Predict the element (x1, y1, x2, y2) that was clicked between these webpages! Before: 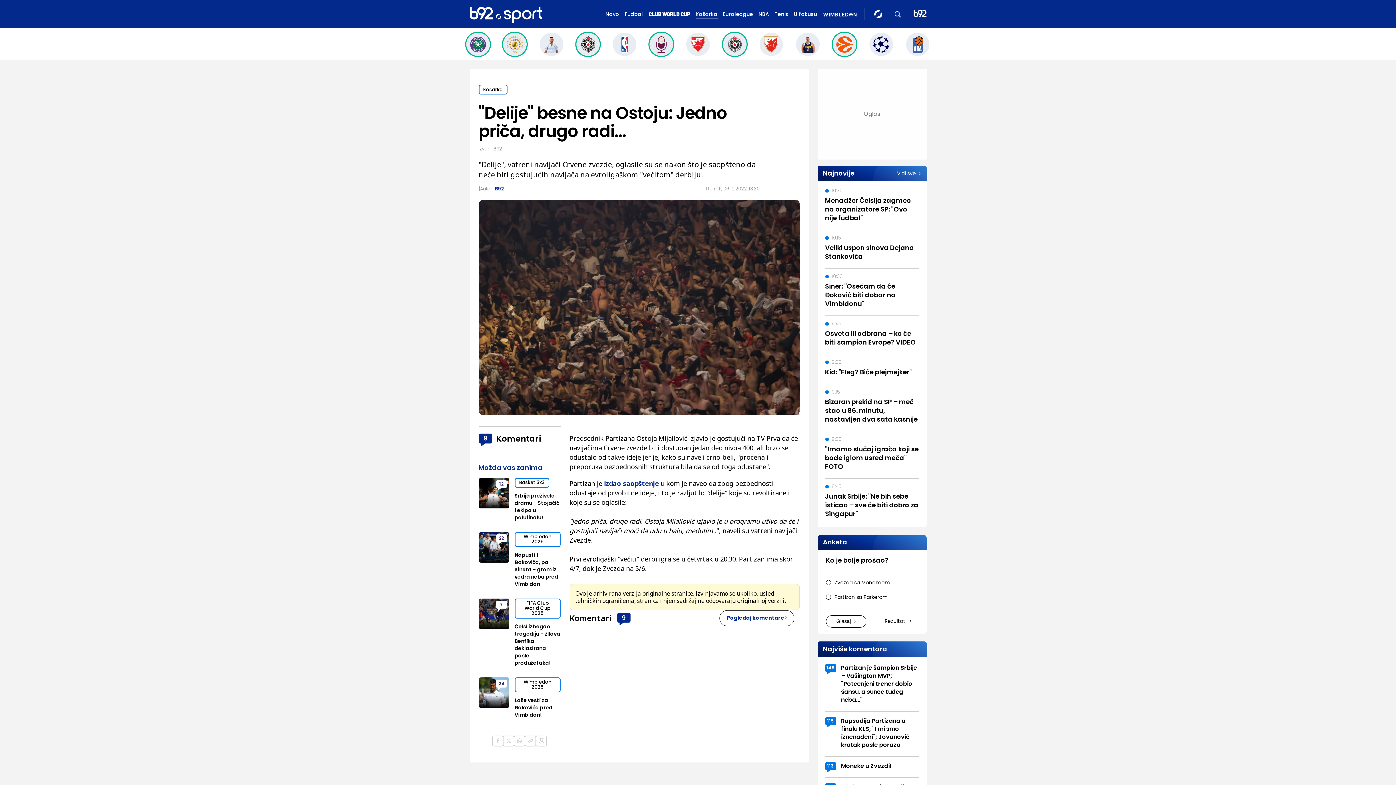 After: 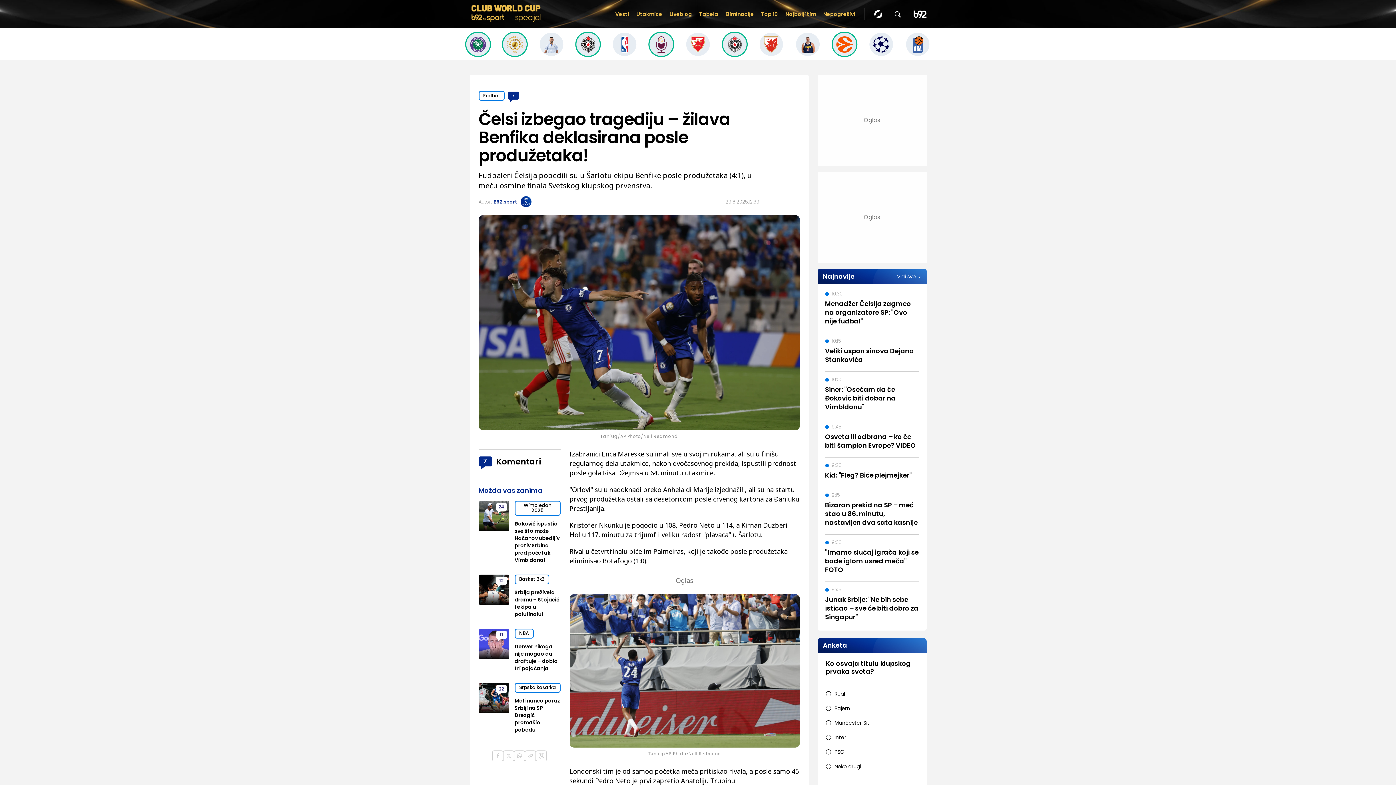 Action: bbox: (478, 598, 509, 629)